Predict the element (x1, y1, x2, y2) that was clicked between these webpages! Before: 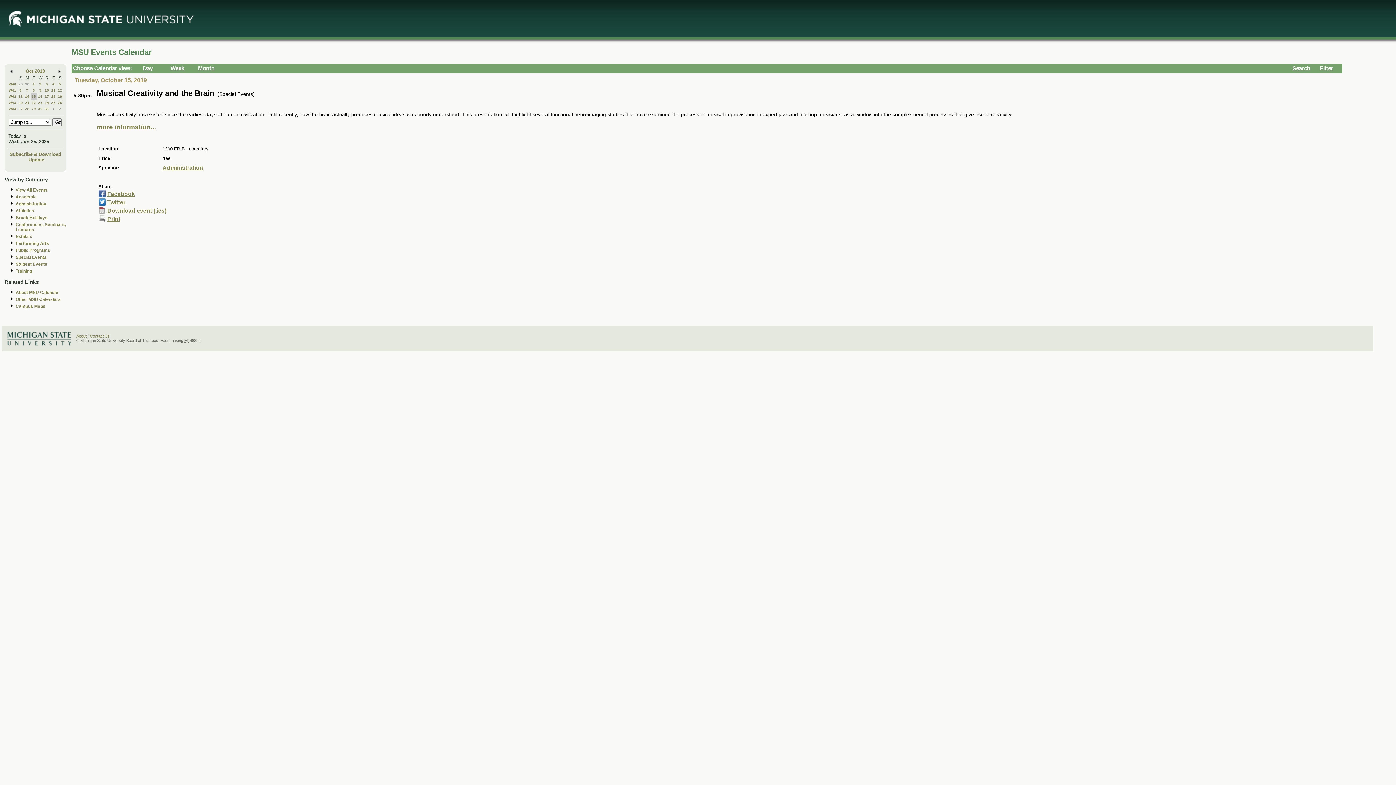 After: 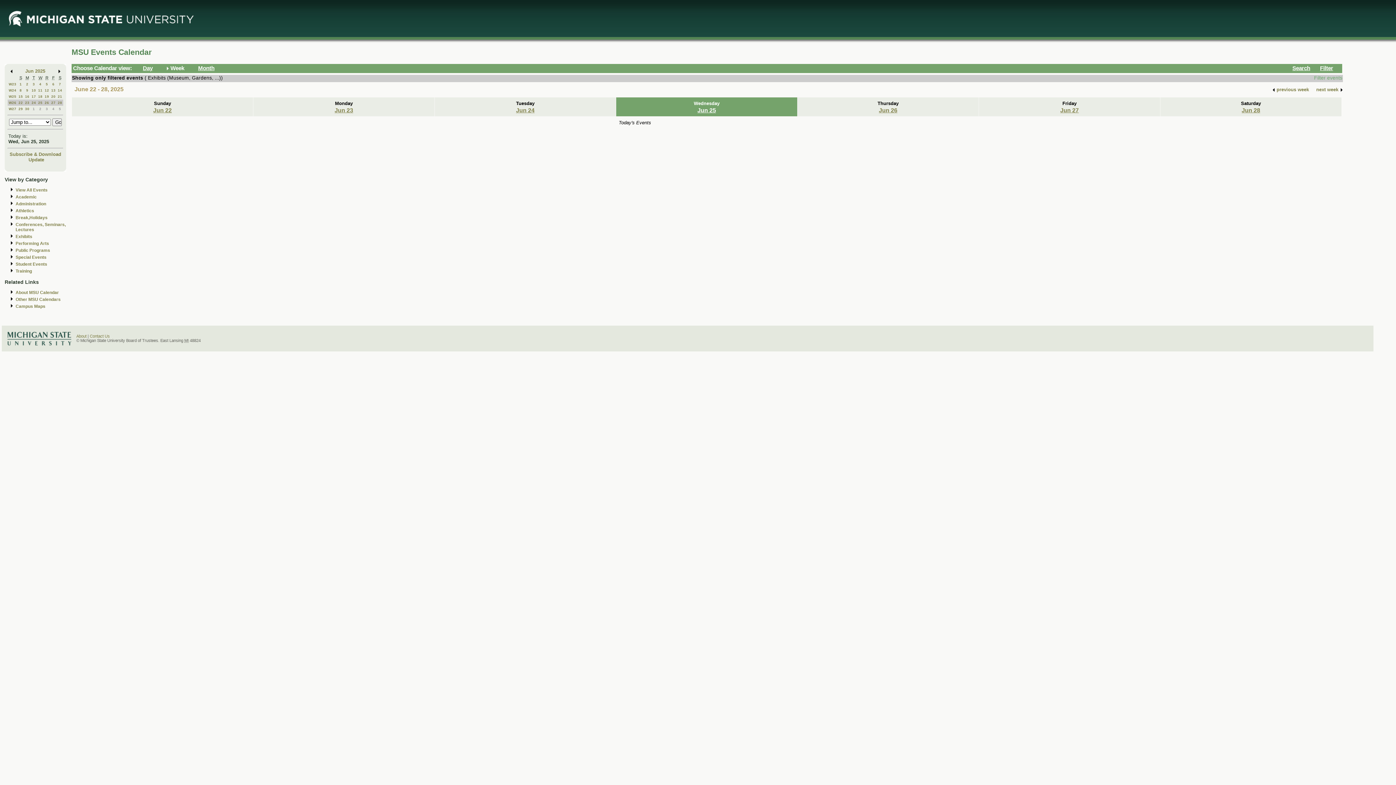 Action: label: Exhibits bbox: (15, 234, 32, 239)